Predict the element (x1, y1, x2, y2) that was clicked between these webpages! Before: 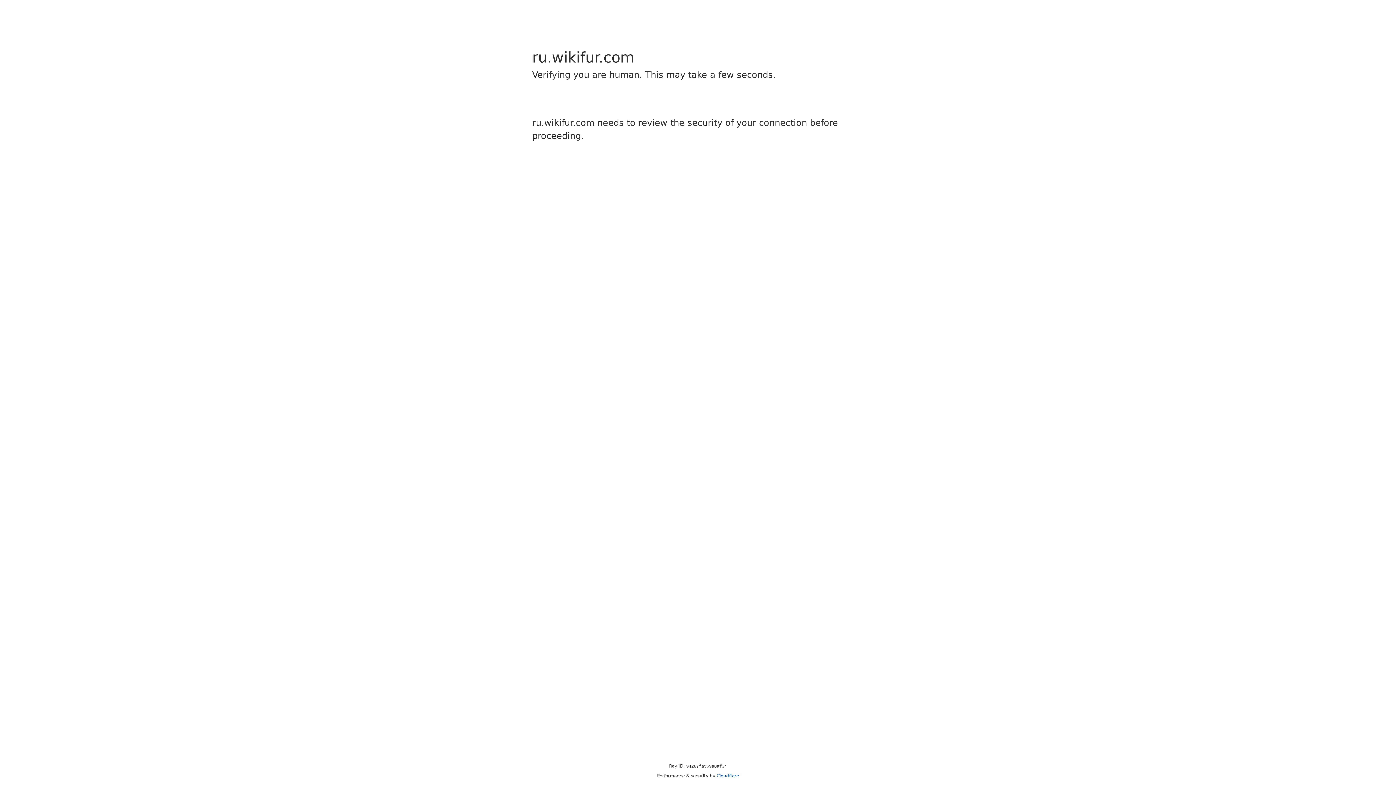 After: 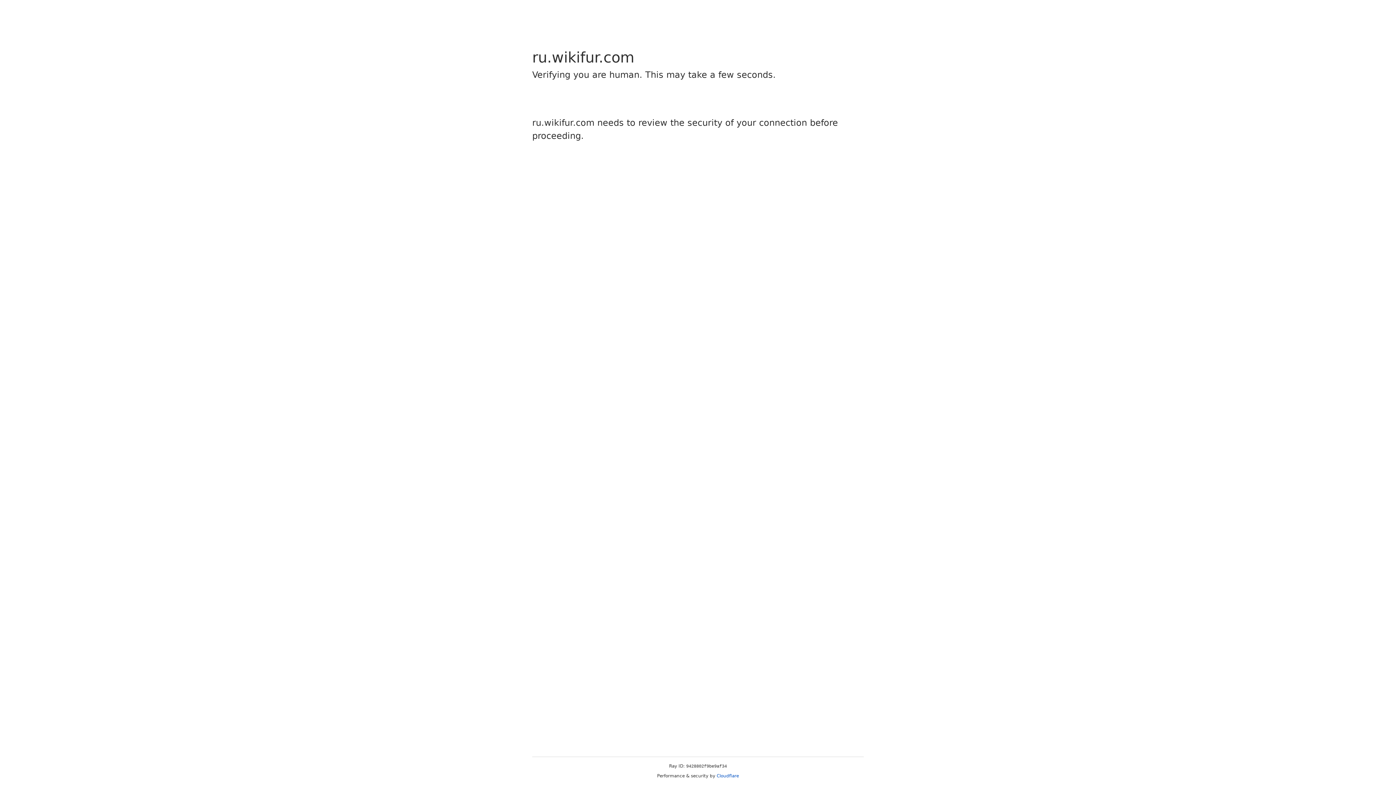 Action: label: Cloudflare bbox: (716, 773, 739, 778)